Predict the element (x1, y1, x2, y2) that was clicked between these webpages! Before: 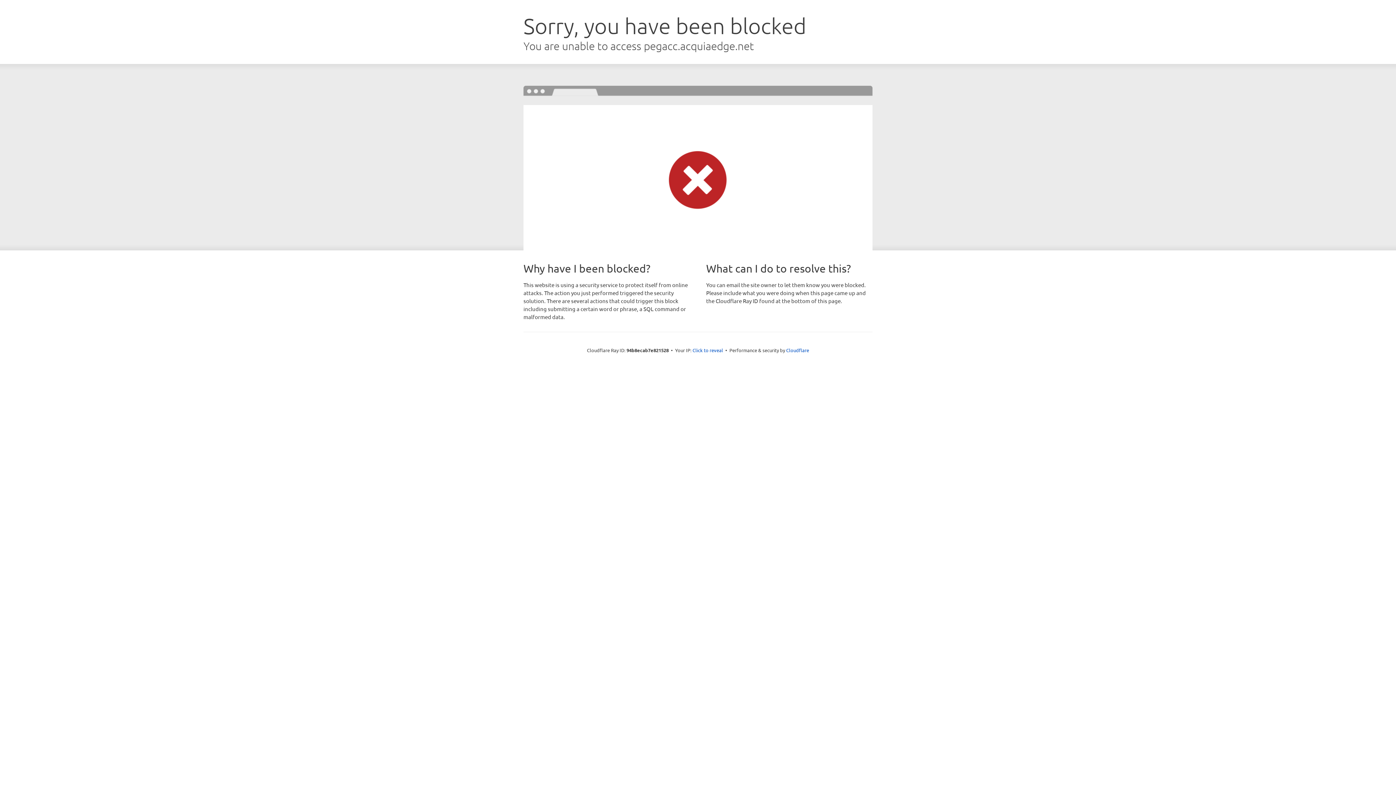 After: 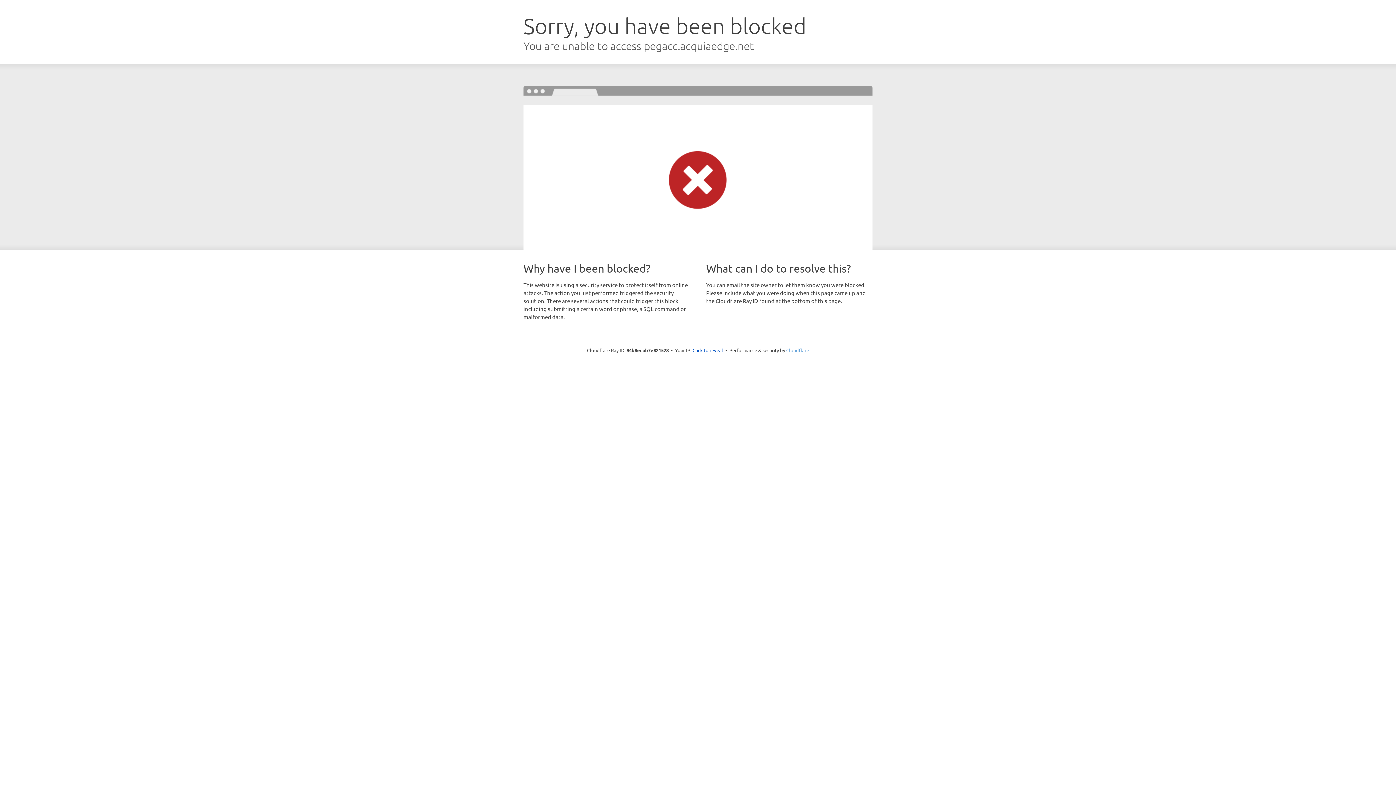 Action: bbox: (786, 347, 809, 353) label: Cloudflare